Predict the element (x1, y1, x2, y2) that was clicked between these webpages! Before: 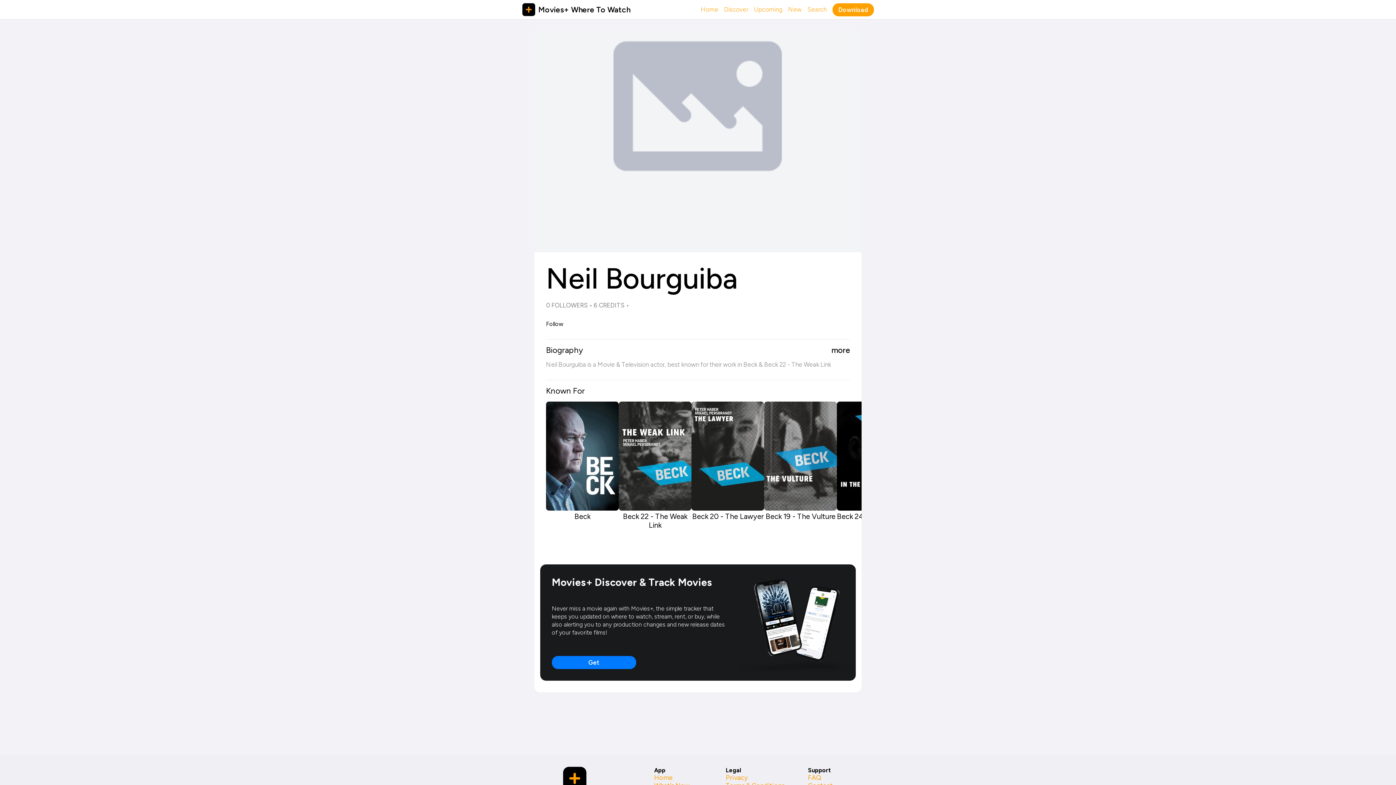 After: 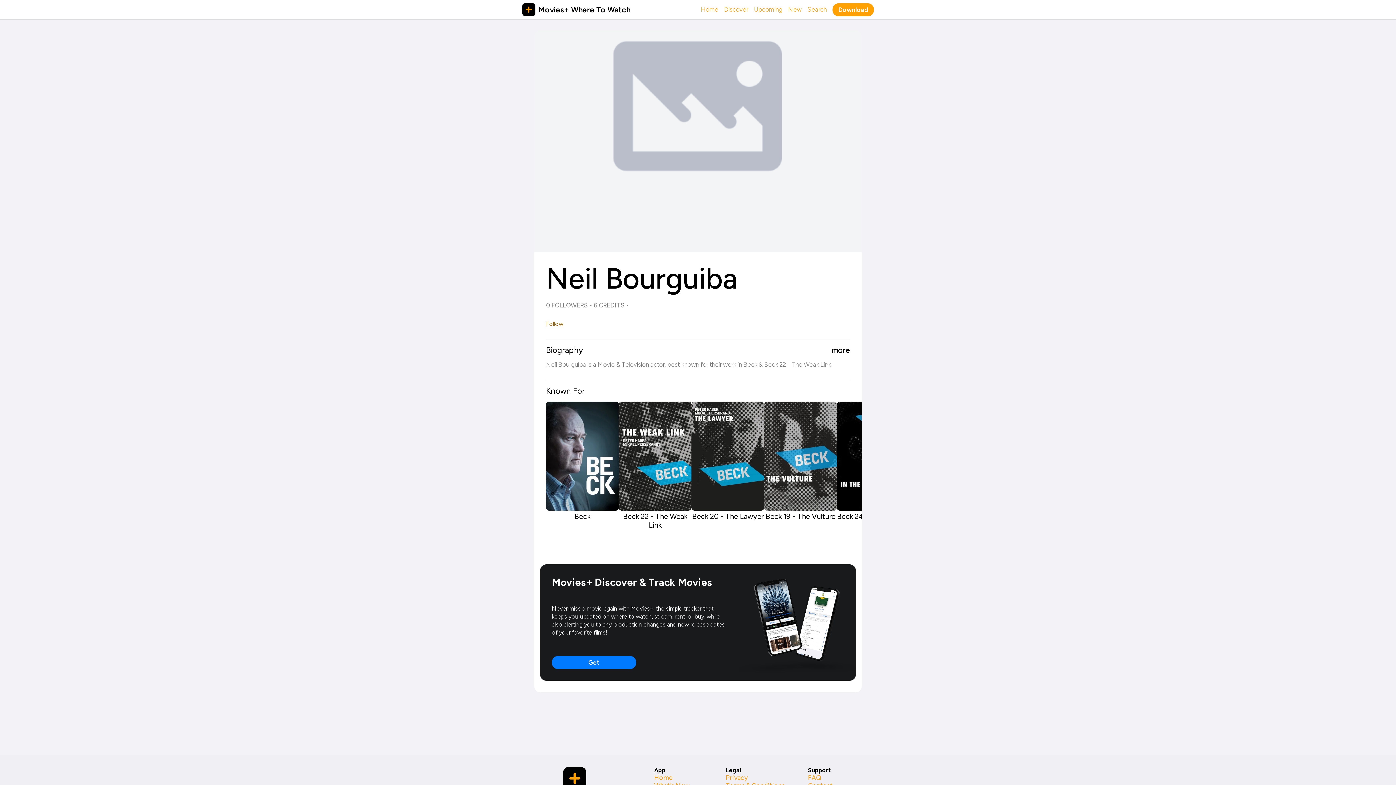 Action: label: Follow bbox: (546, 320, 850, 327)